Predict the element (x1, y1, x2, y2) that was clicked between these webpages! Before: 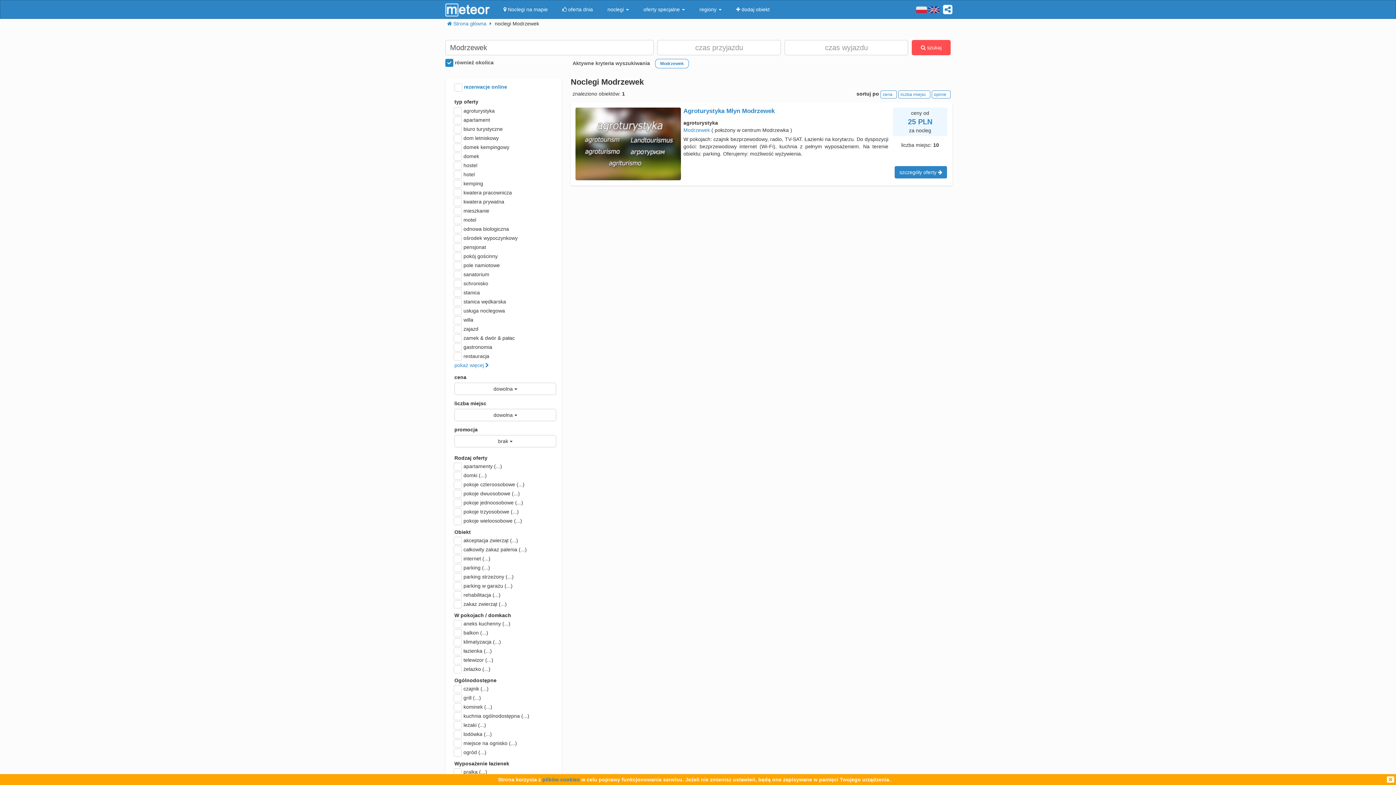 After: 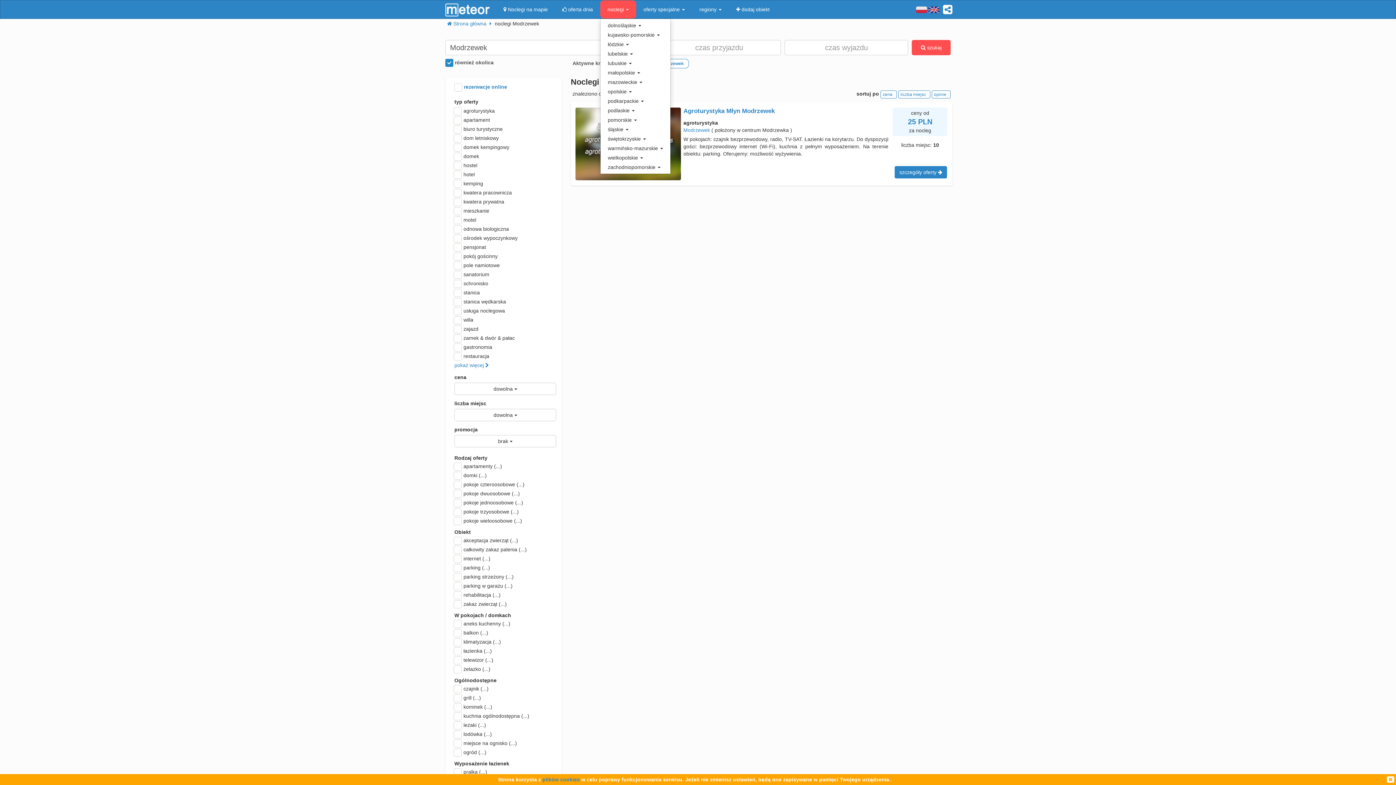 Action: label: noclegi  bbox: (600, 0, 636, 18)